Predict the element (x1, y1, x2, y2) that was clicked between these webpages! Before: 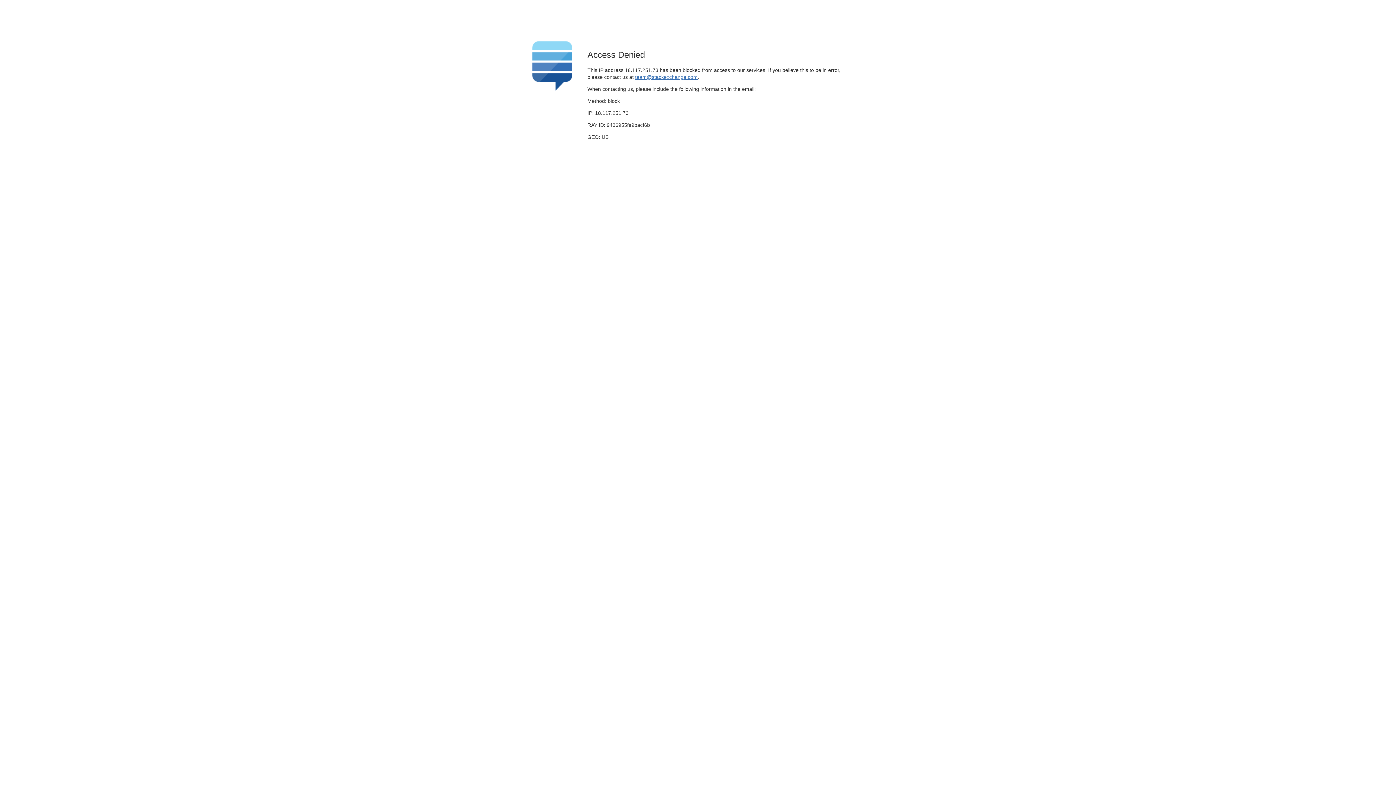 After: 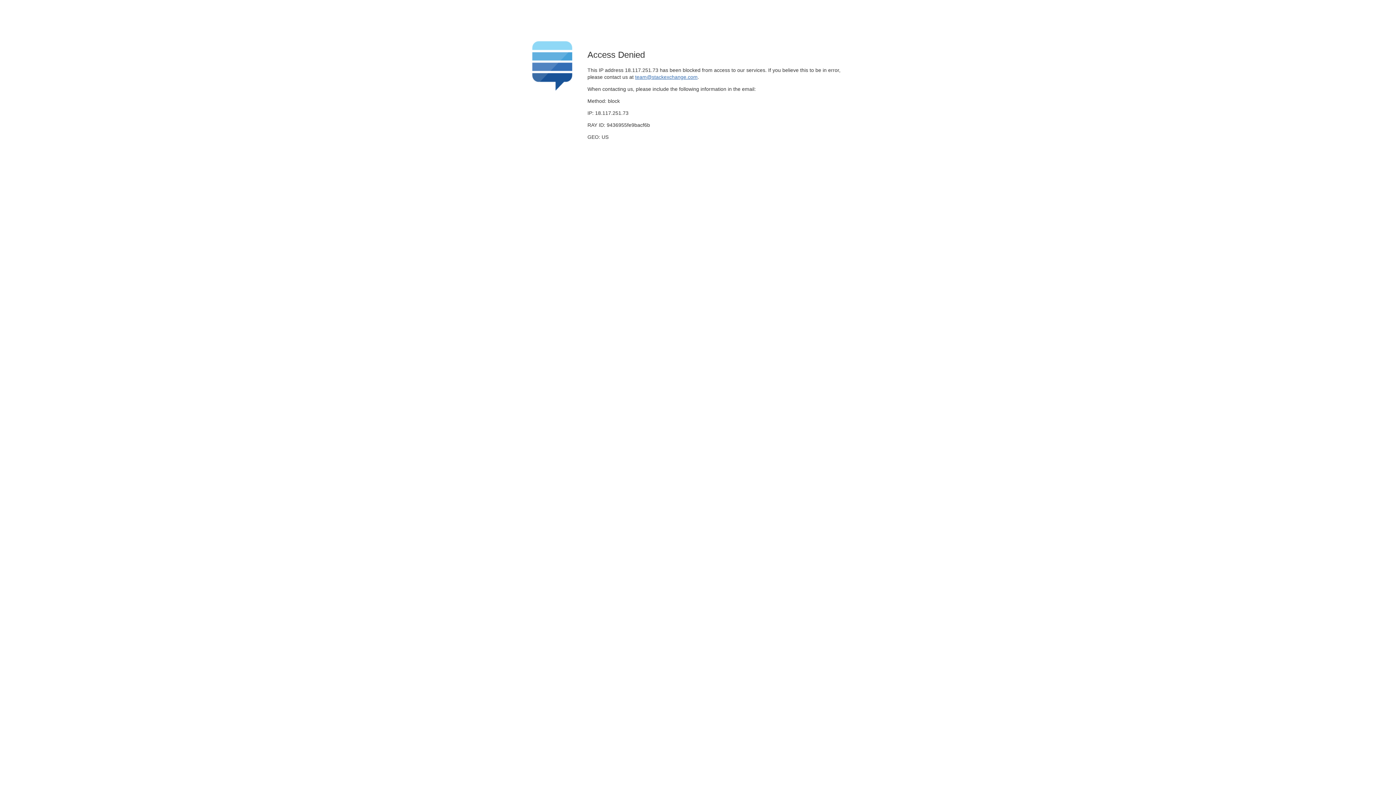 Action: bbox: (635, 74, 697, 79) label: team@stackexchange.com